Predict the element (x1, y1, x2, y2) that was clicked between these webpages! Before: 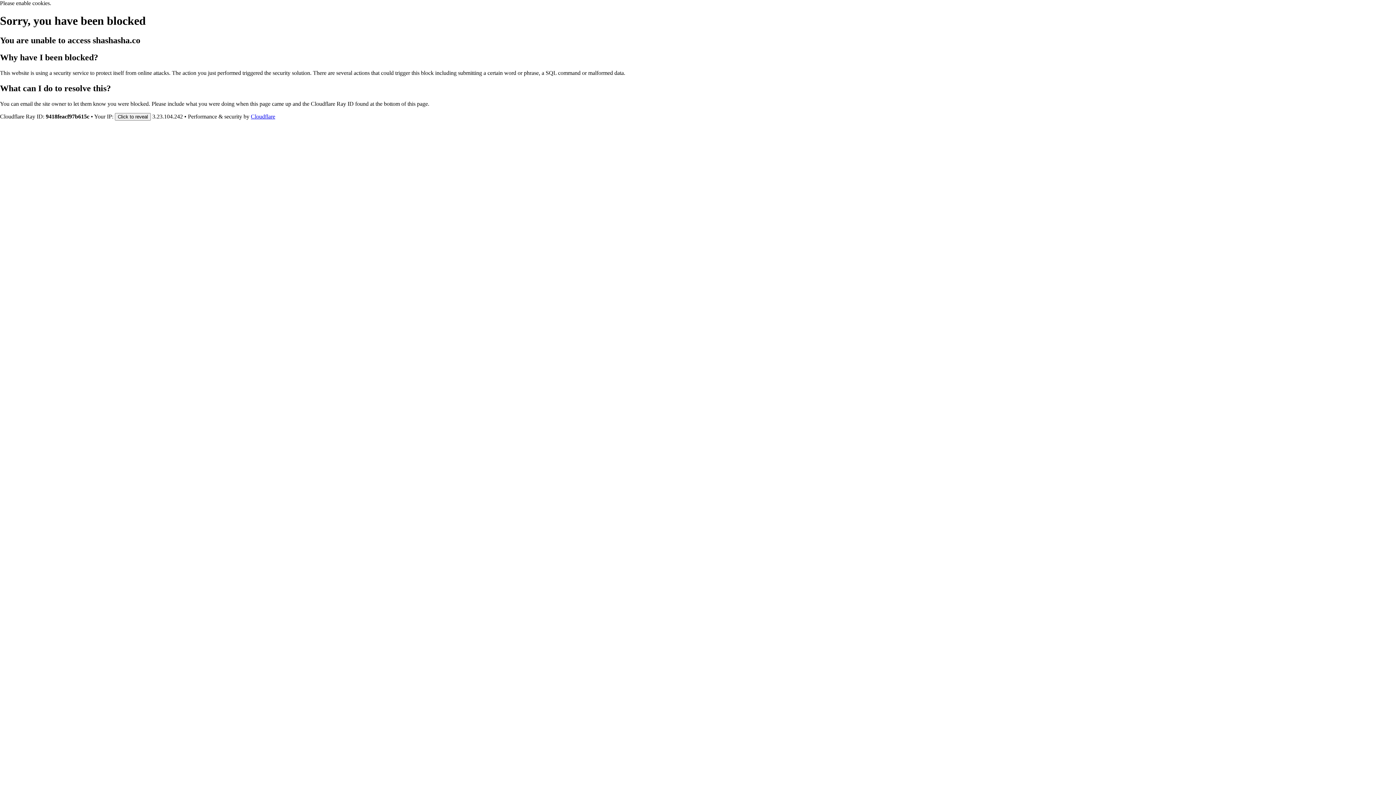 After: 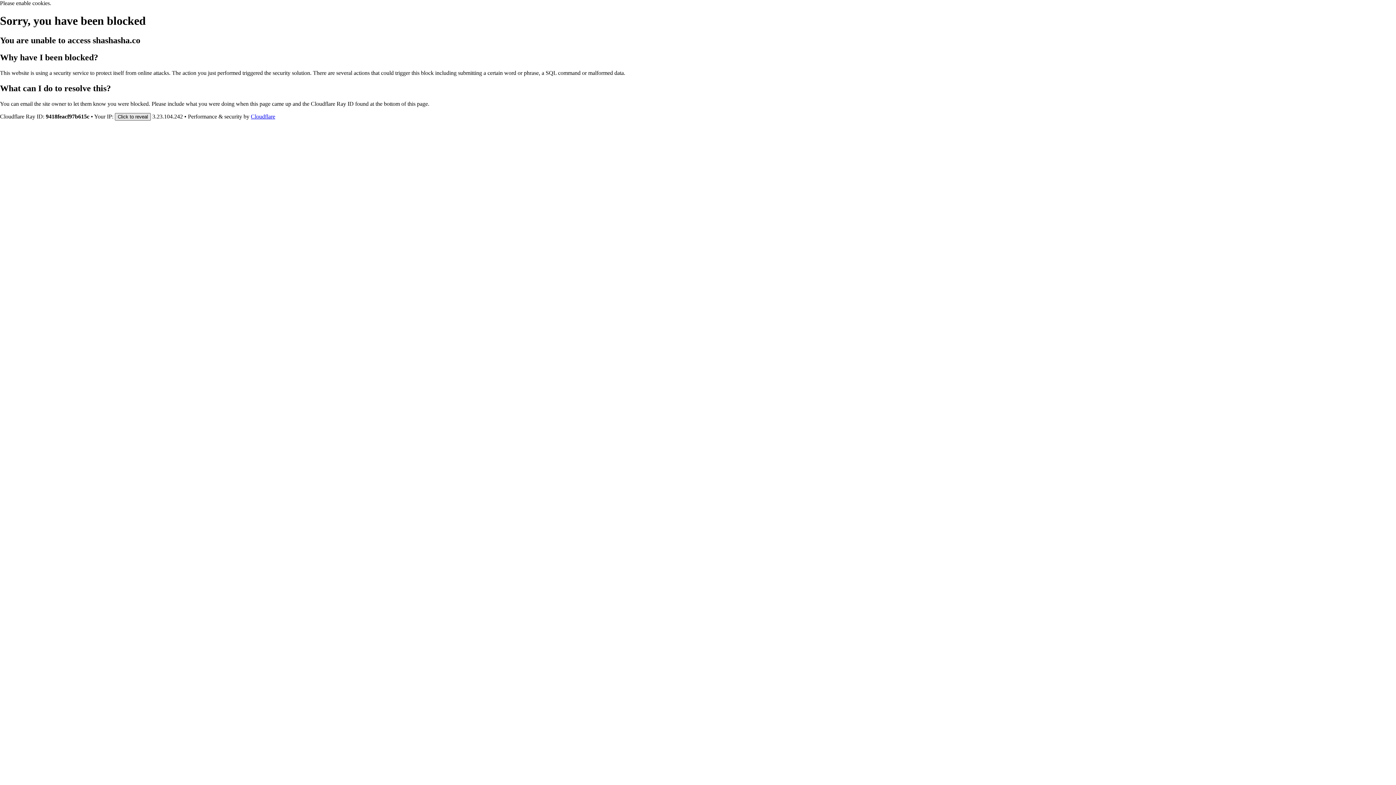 Action: bbox: (114, 112, 150, 120) label: Click to reveal